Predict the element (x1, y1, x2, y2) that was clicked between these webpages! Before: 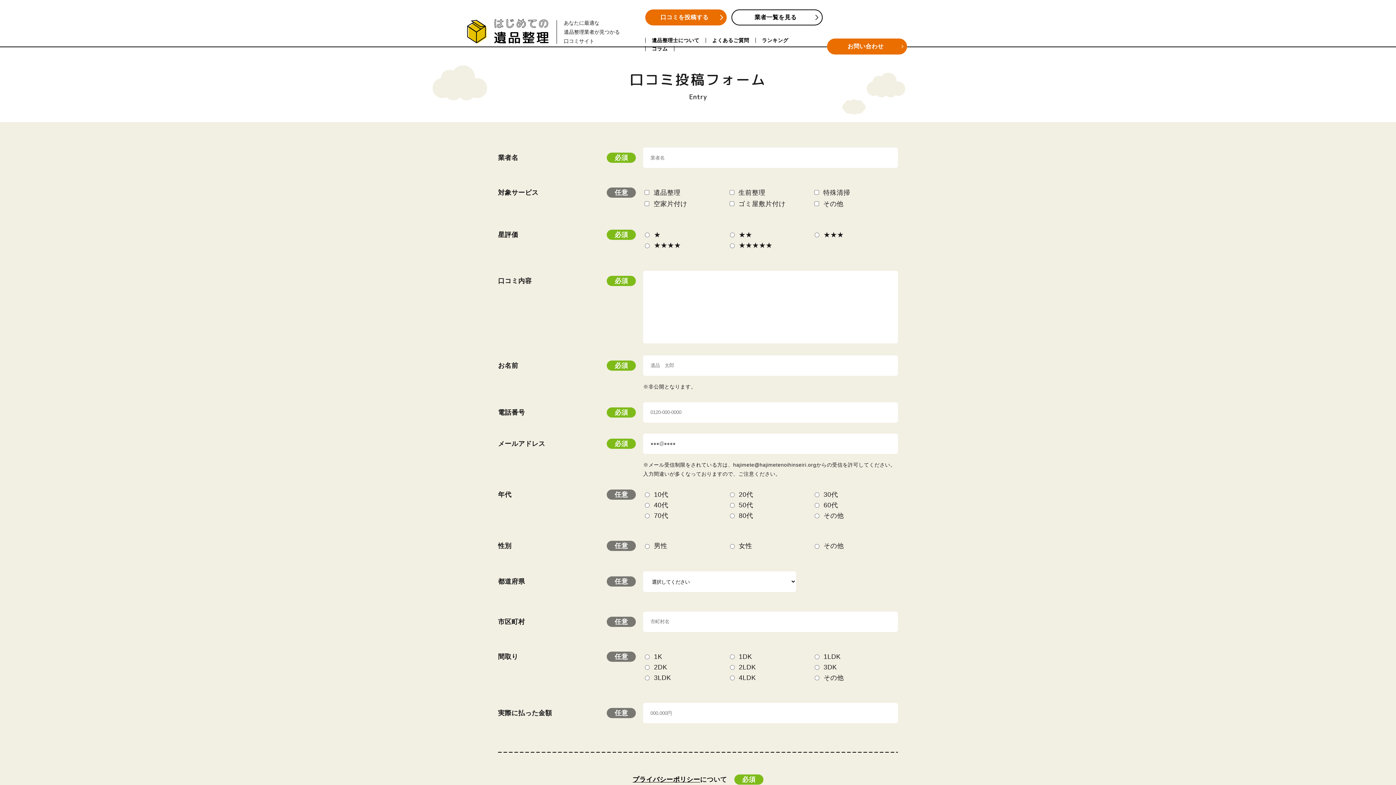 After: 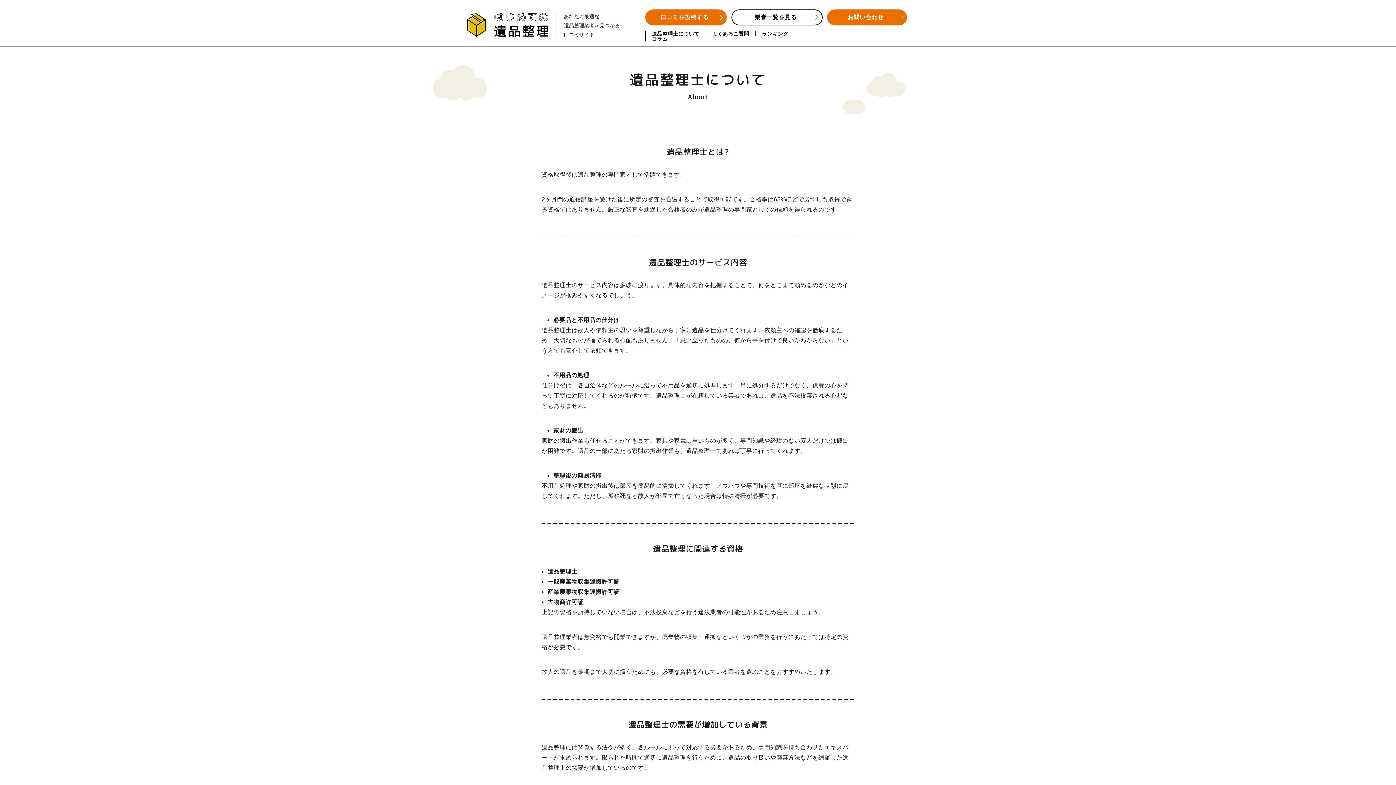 Action: bbox: (645, 37, 705, 42) label: 遺品整理士について